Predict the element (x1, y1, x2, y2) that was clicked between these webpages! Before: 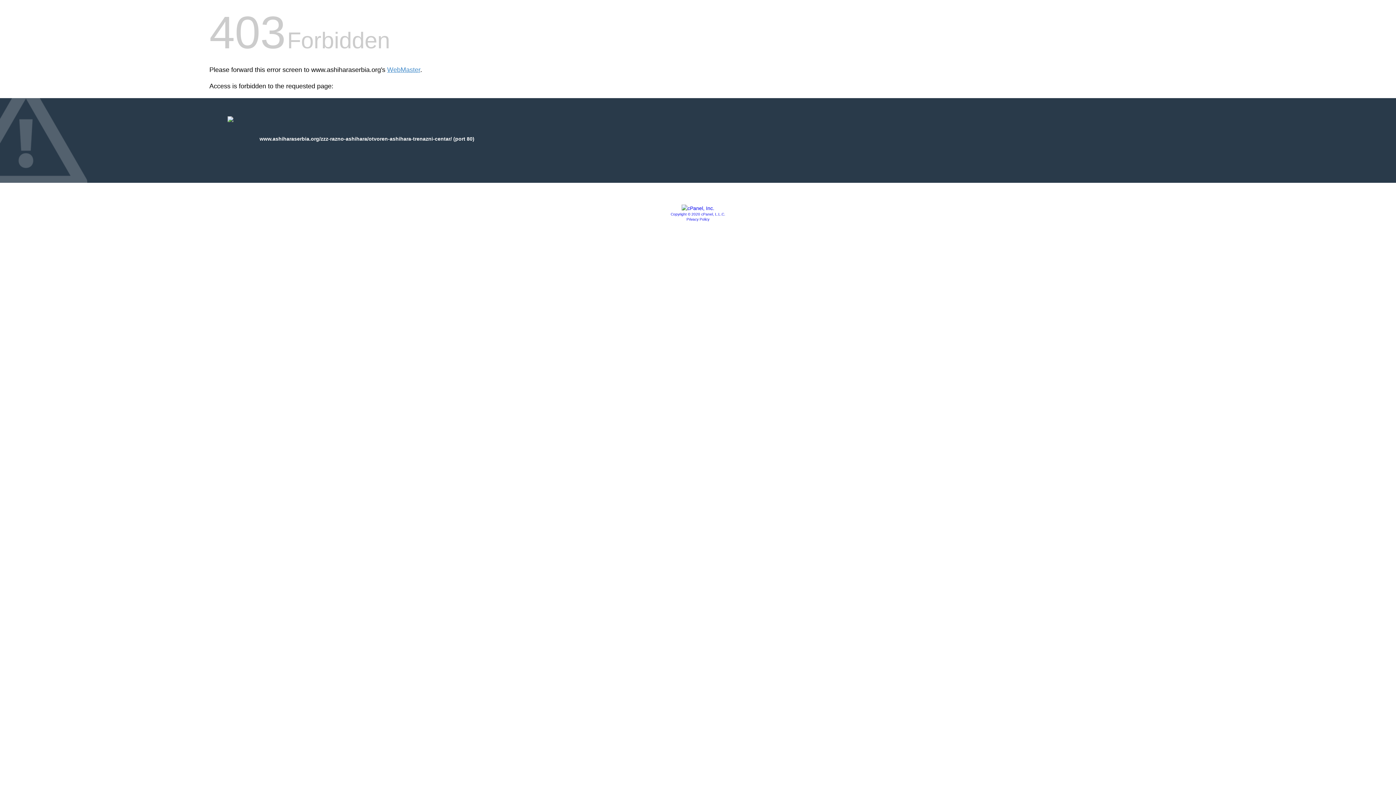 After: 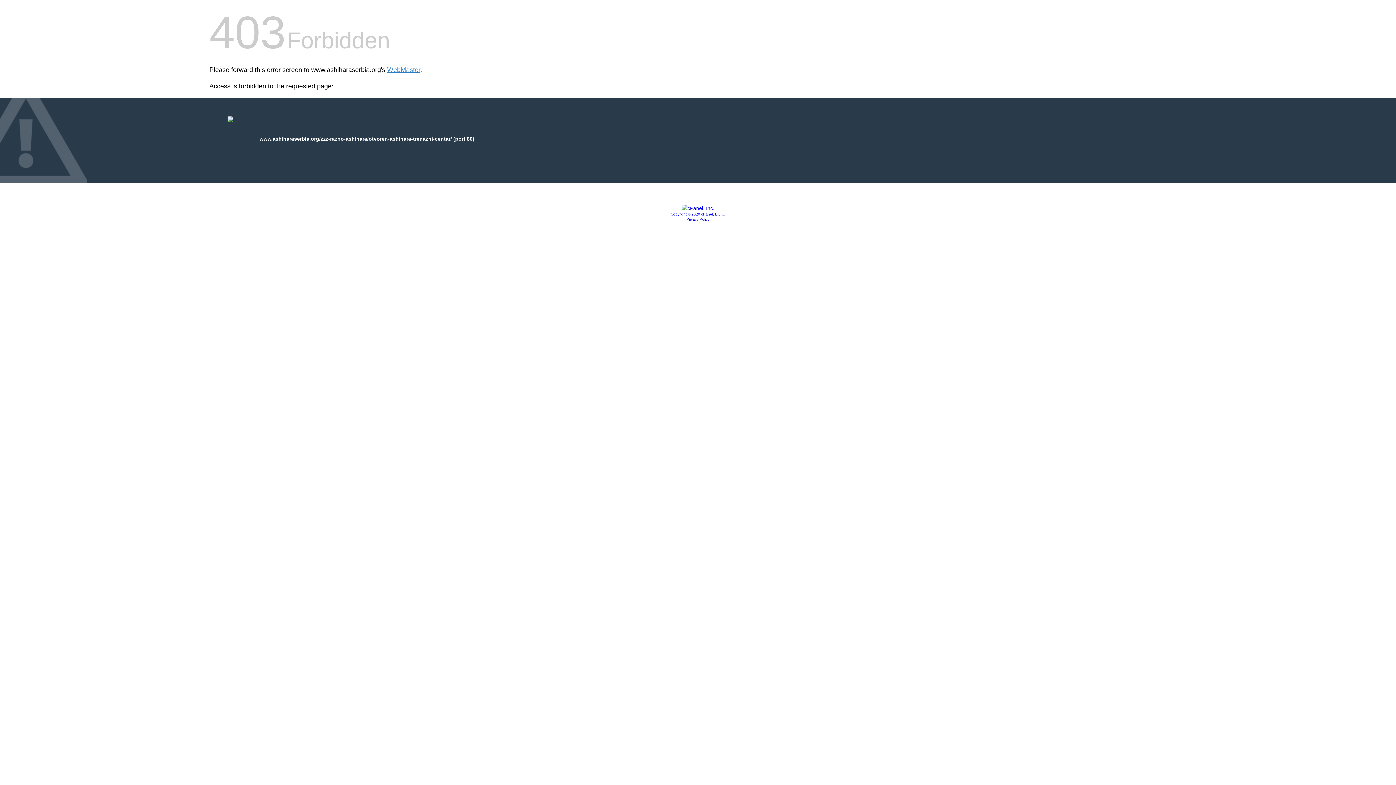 Action: bbox: (670, 212, 725, 216) label: Copyright © 2020 cPanel, L.L.C.